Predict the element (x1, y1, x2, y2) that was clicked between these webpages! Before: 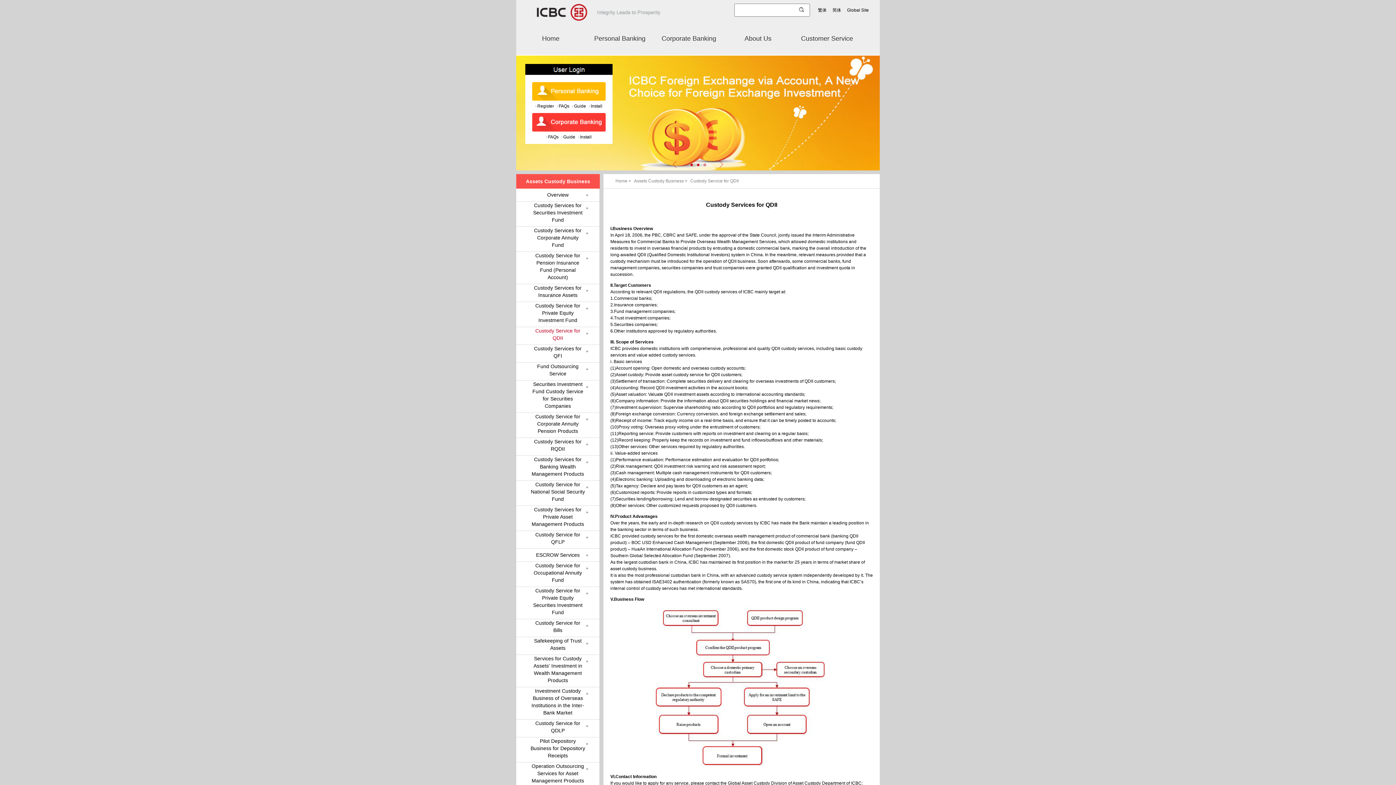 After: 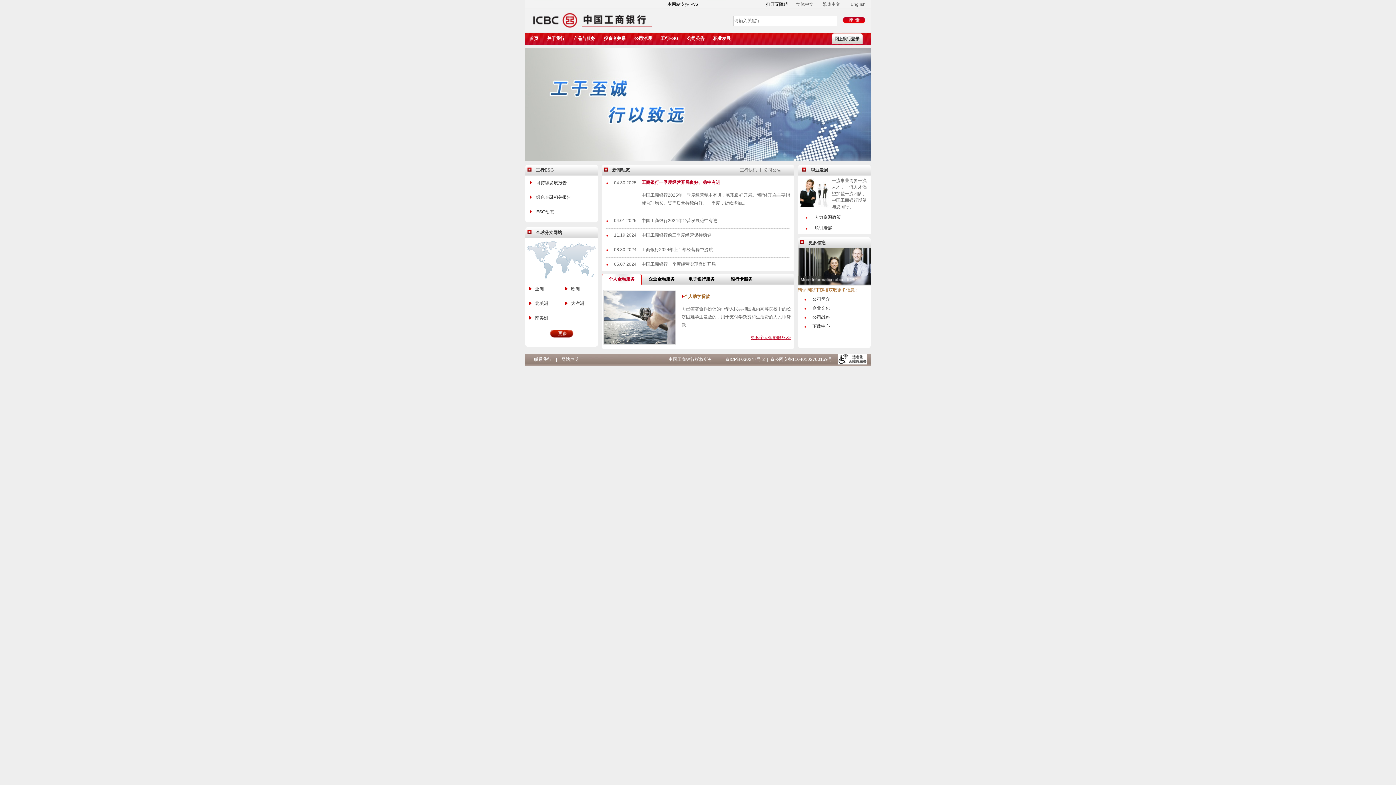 Action: bbox: (530, 562, 585, 584) label: Custody Service for Occupational Annuity Fund